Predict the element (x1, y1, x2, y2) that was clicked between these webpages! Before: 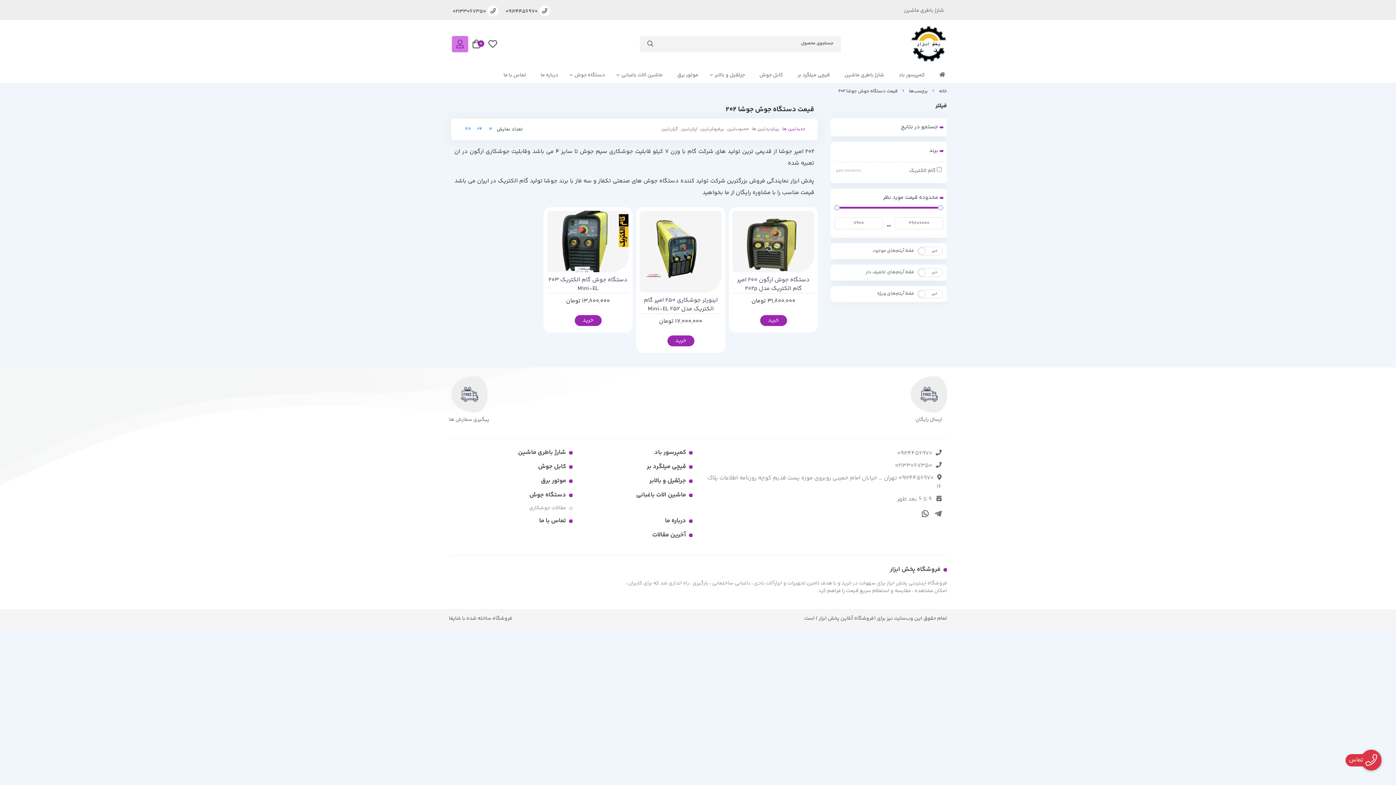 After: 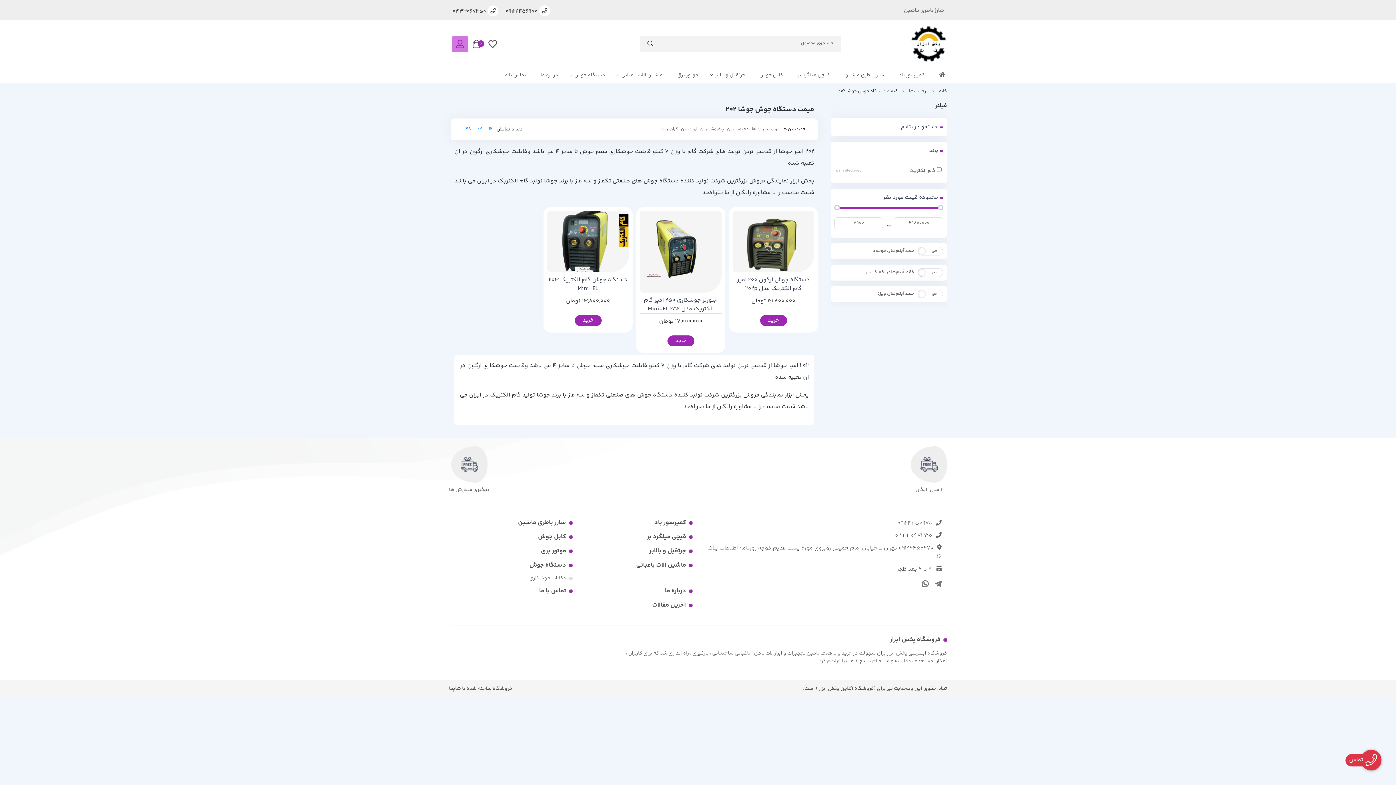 Action: bbox: (781, 123, 806, 134) label: جدیدترین ها